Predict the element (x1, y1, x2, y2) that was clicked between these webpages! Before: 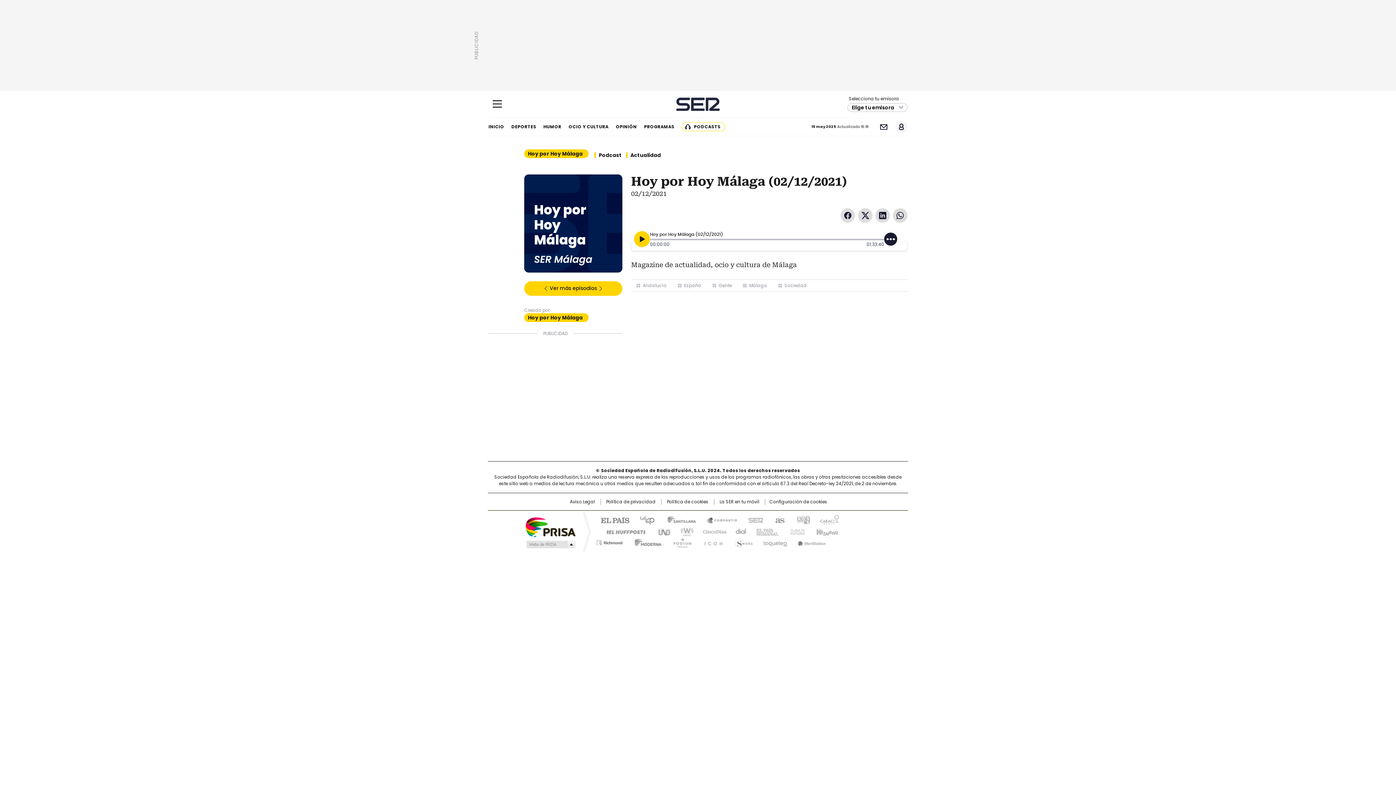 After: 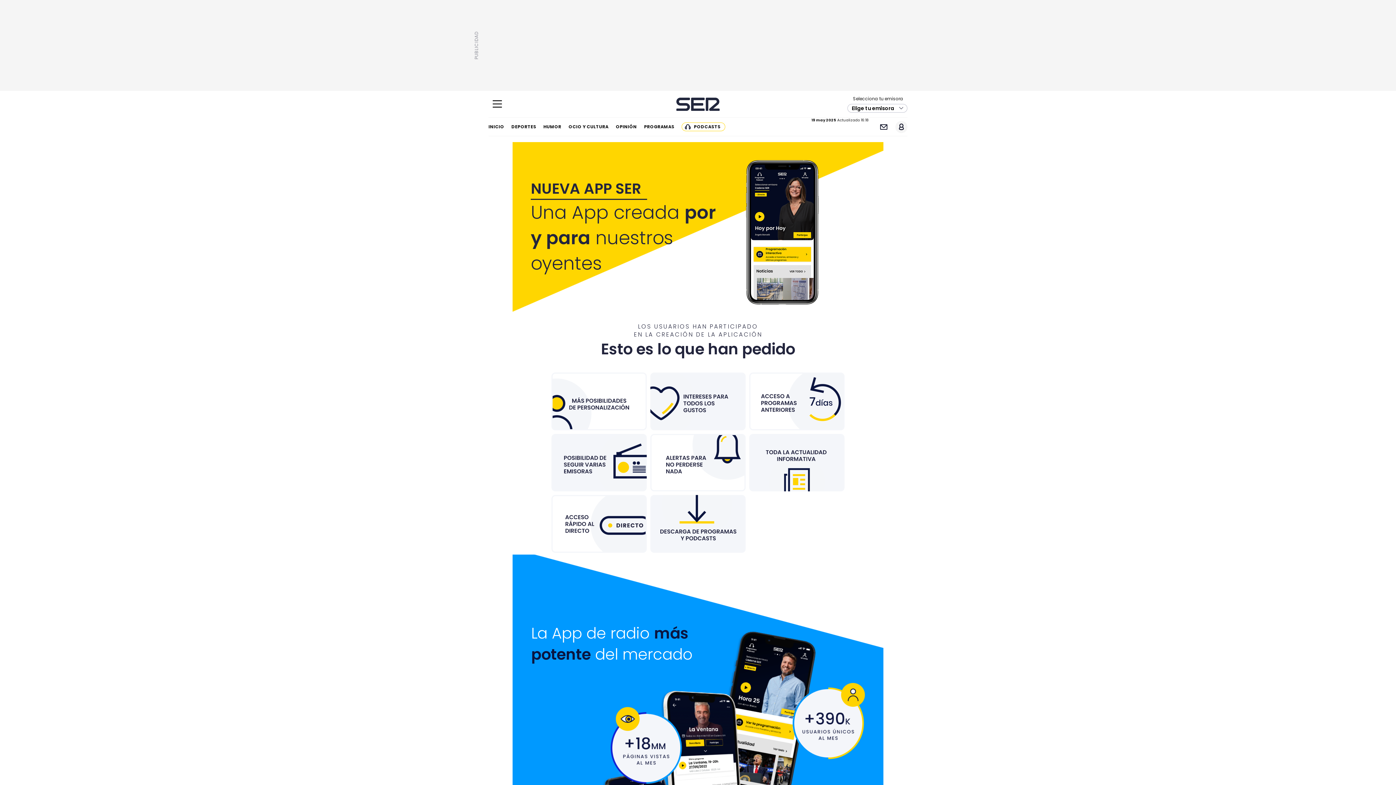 Action: bbox: (714, 499, 764, 504) label: La SER en tu móvil